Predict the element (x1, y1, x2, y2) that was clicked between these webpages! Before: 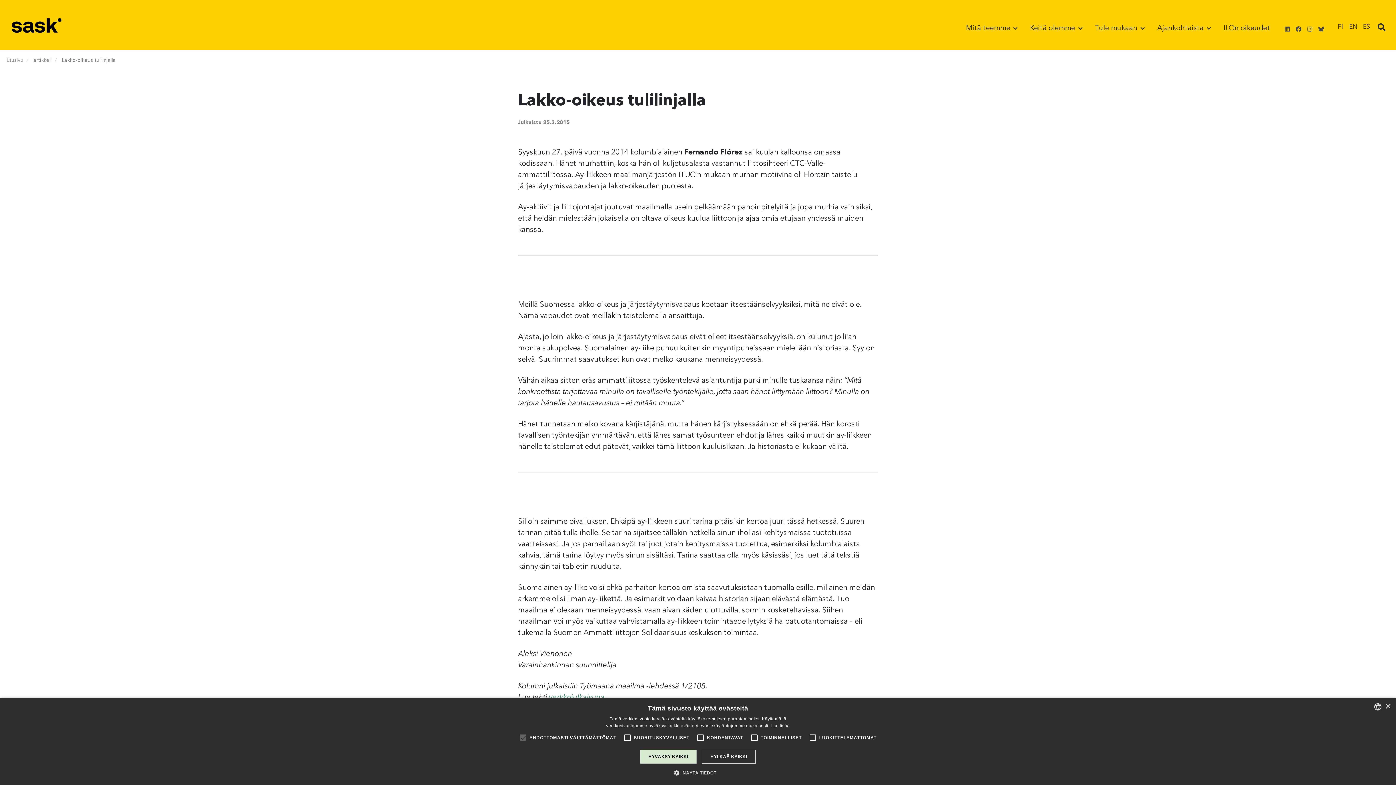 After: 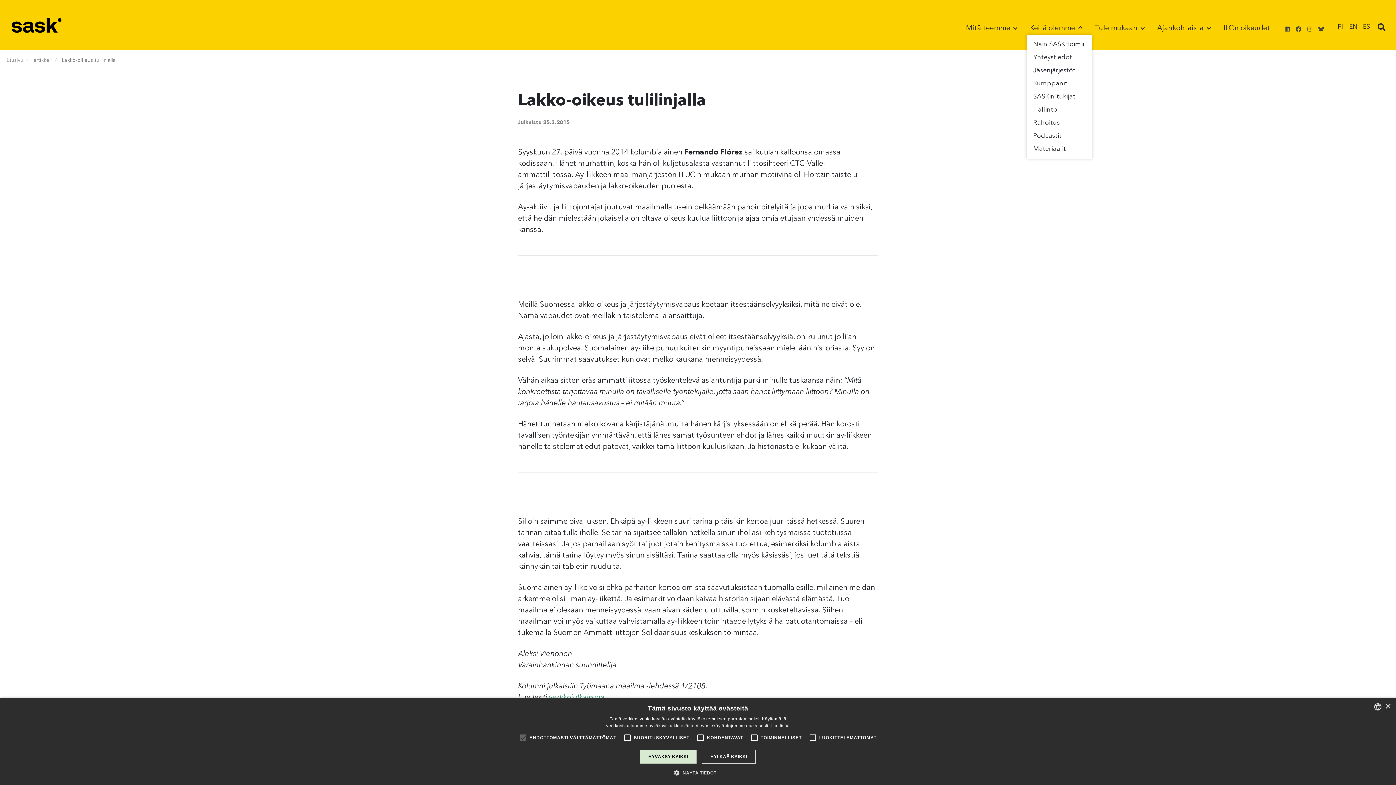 Action: bbox: (1027, 22, 1085, 33) label: Keitä olemme 